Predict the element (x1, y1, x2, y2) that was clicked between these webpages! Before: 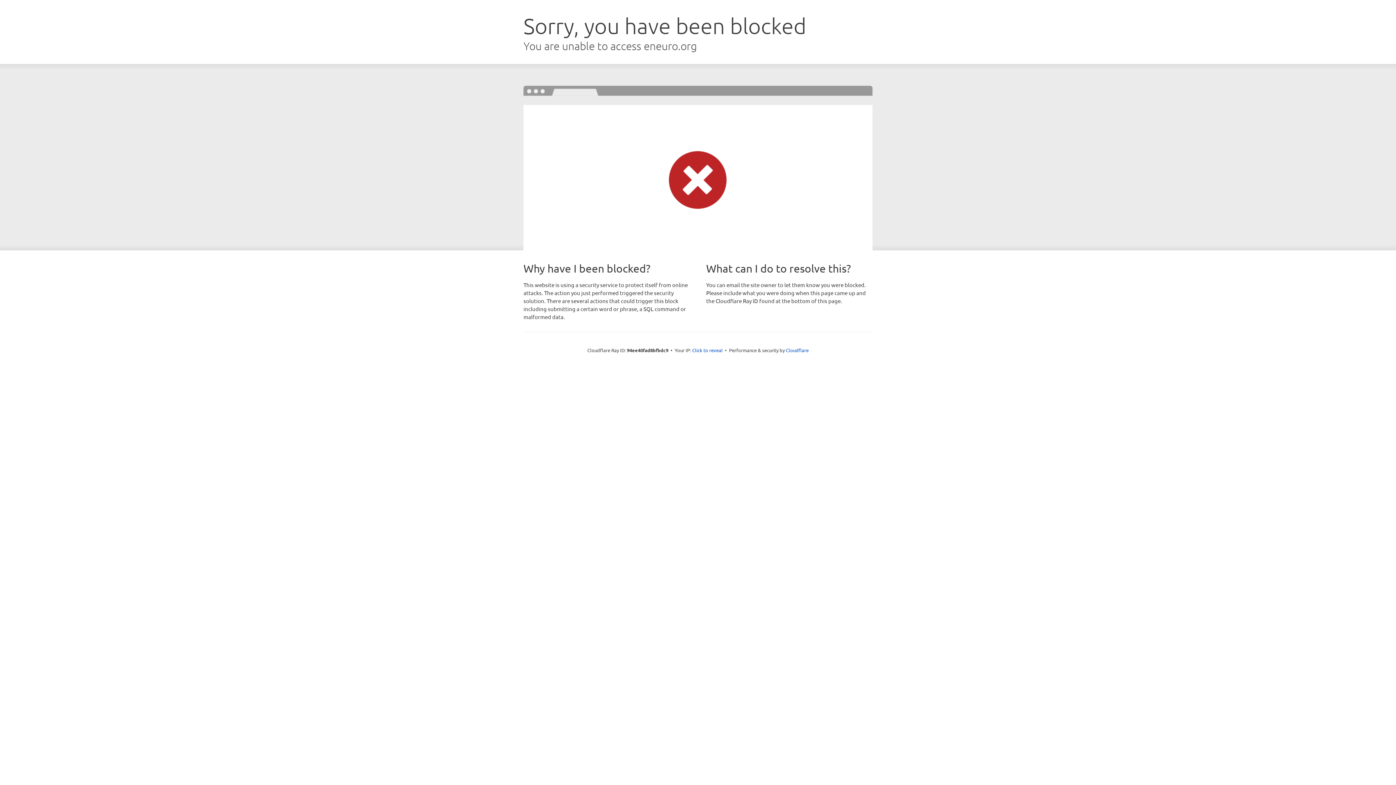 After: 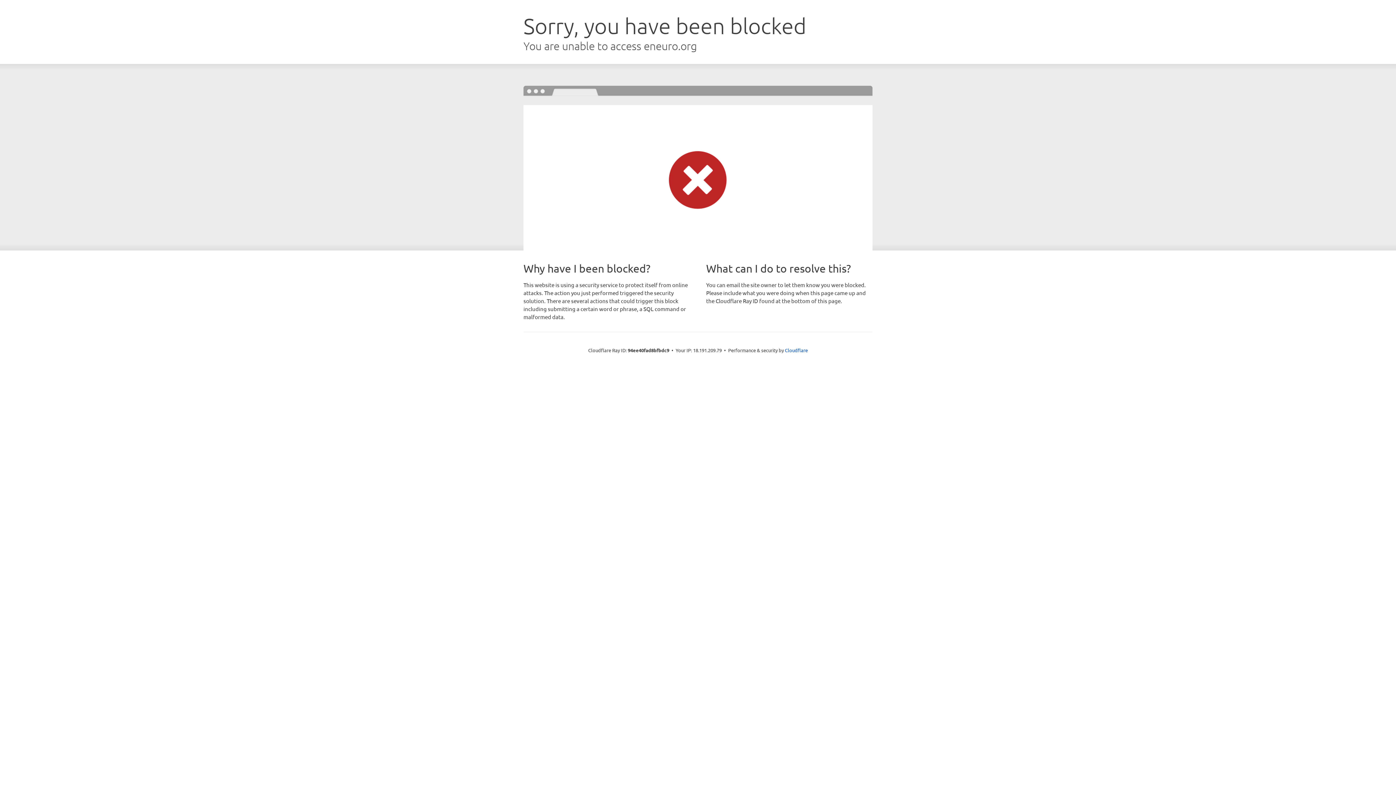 Action: bbox: (692, 346, 722, 353) label: Click to reveal